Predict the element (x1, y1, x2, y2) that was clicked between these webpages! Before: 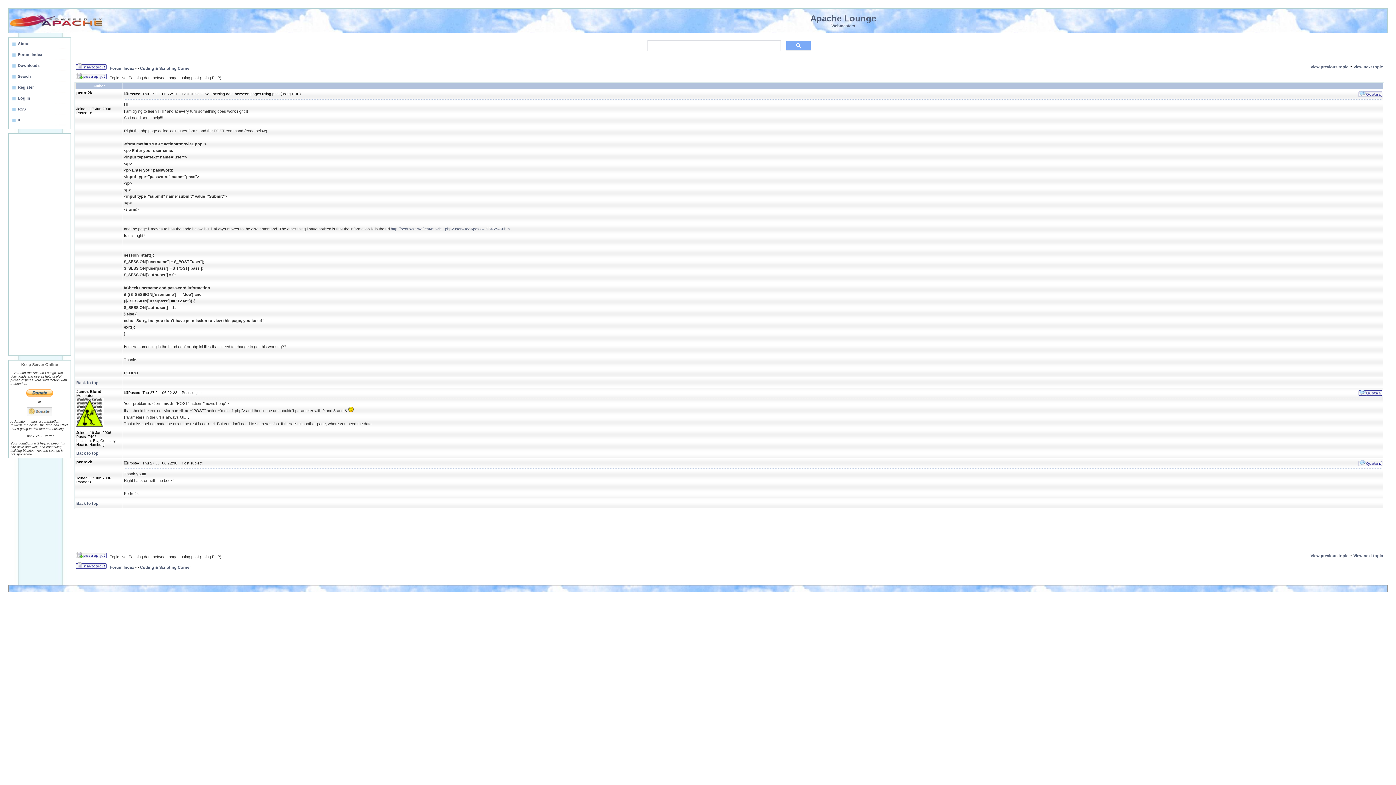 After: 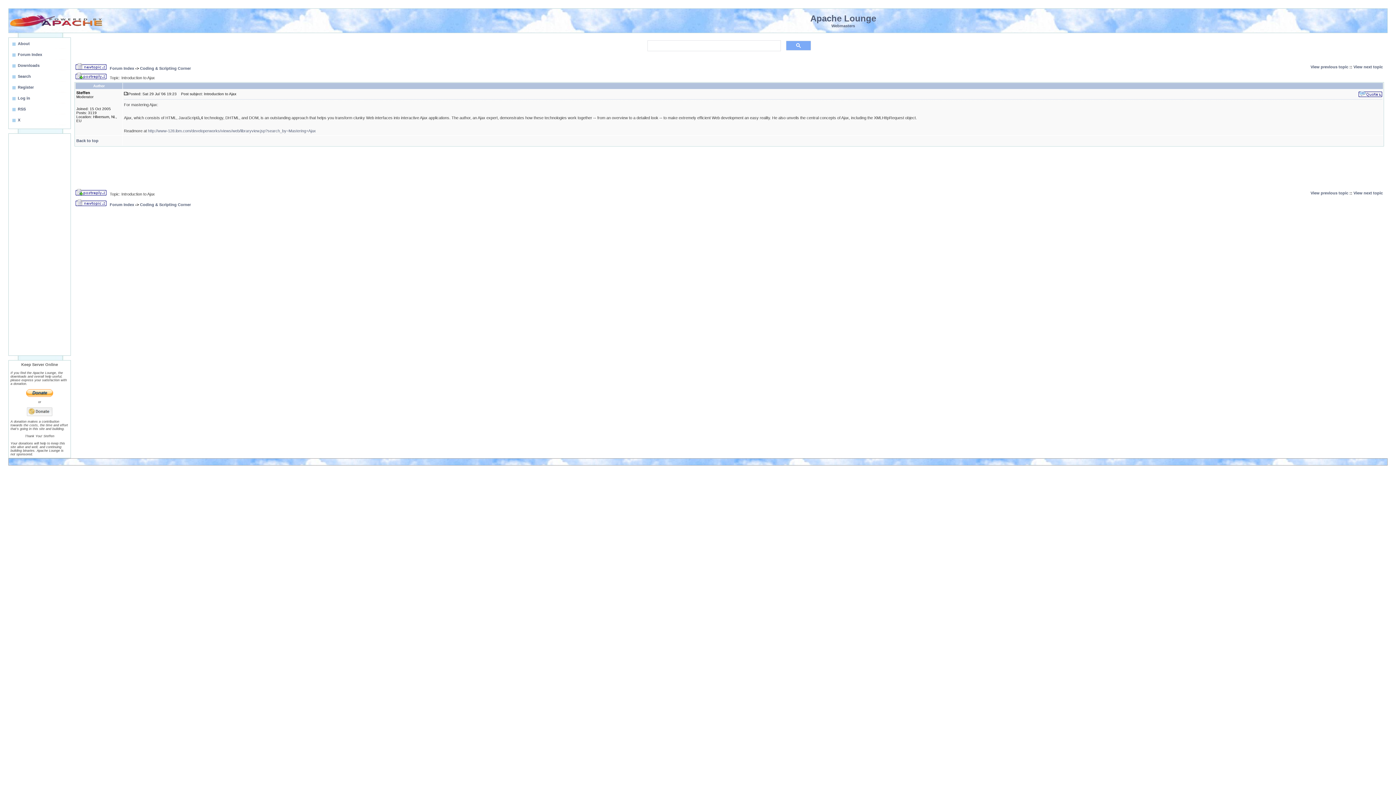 Action: bbox: (1353, 64, 1383, 69) label: View next topic